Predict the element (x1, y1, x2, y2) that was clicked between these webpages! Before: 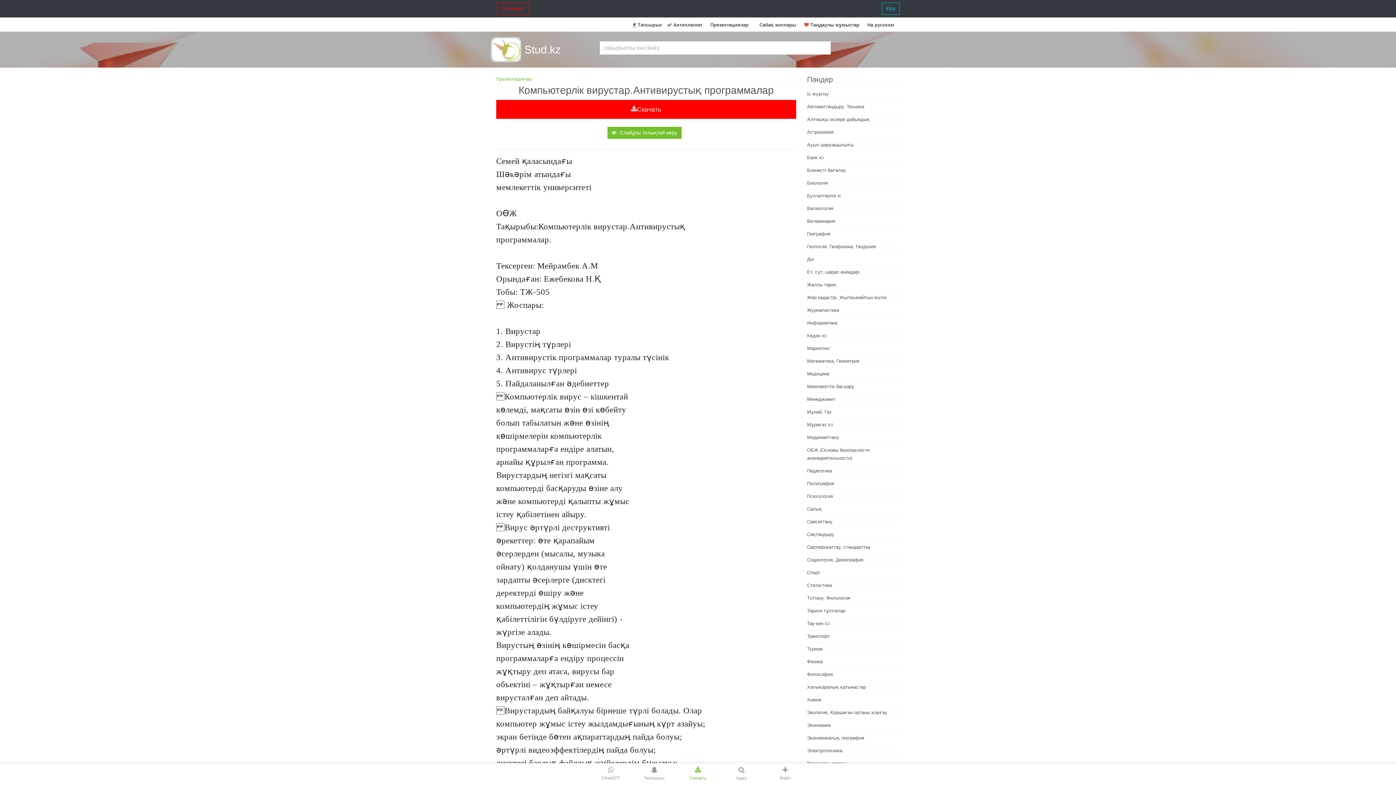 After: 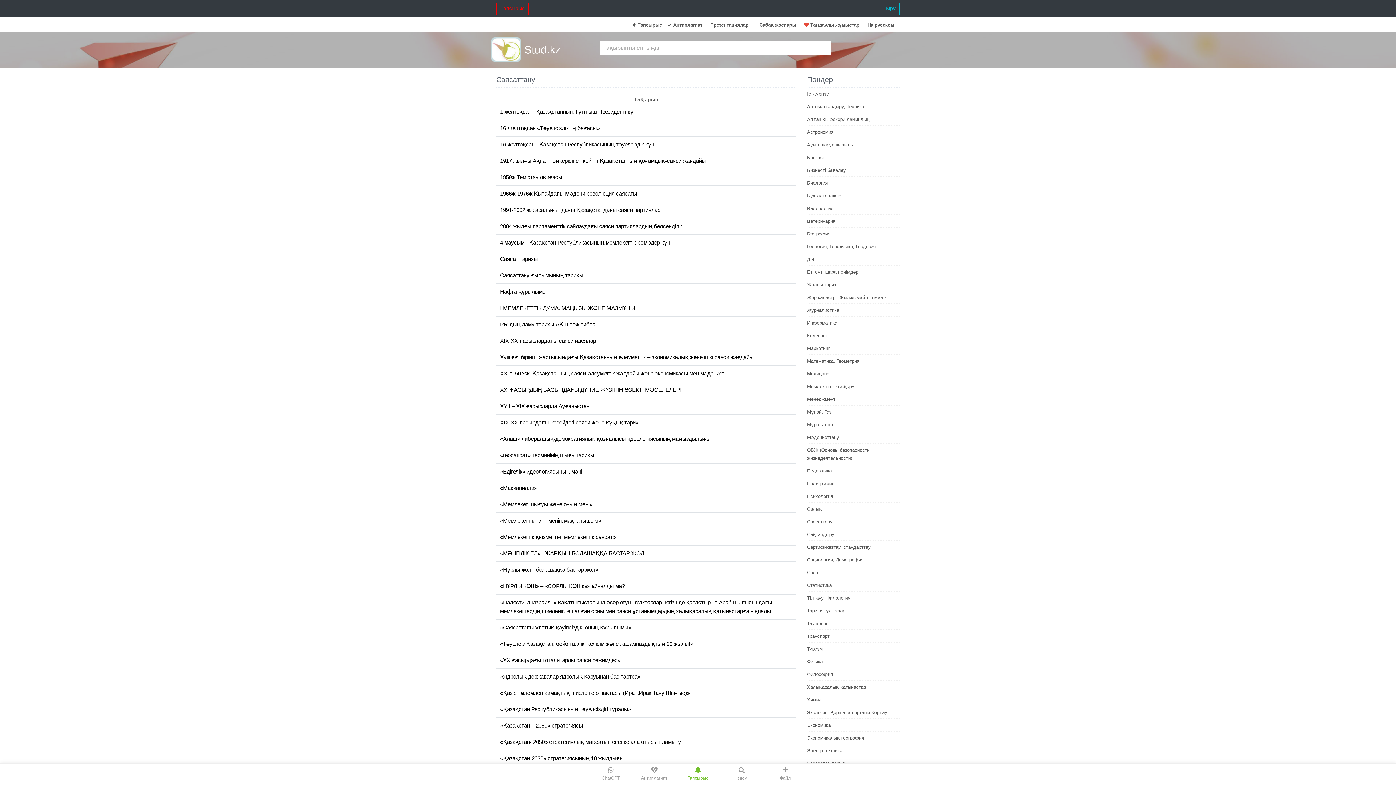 Action: bbox: (807, 519, 832, 524) label: Саясаттану